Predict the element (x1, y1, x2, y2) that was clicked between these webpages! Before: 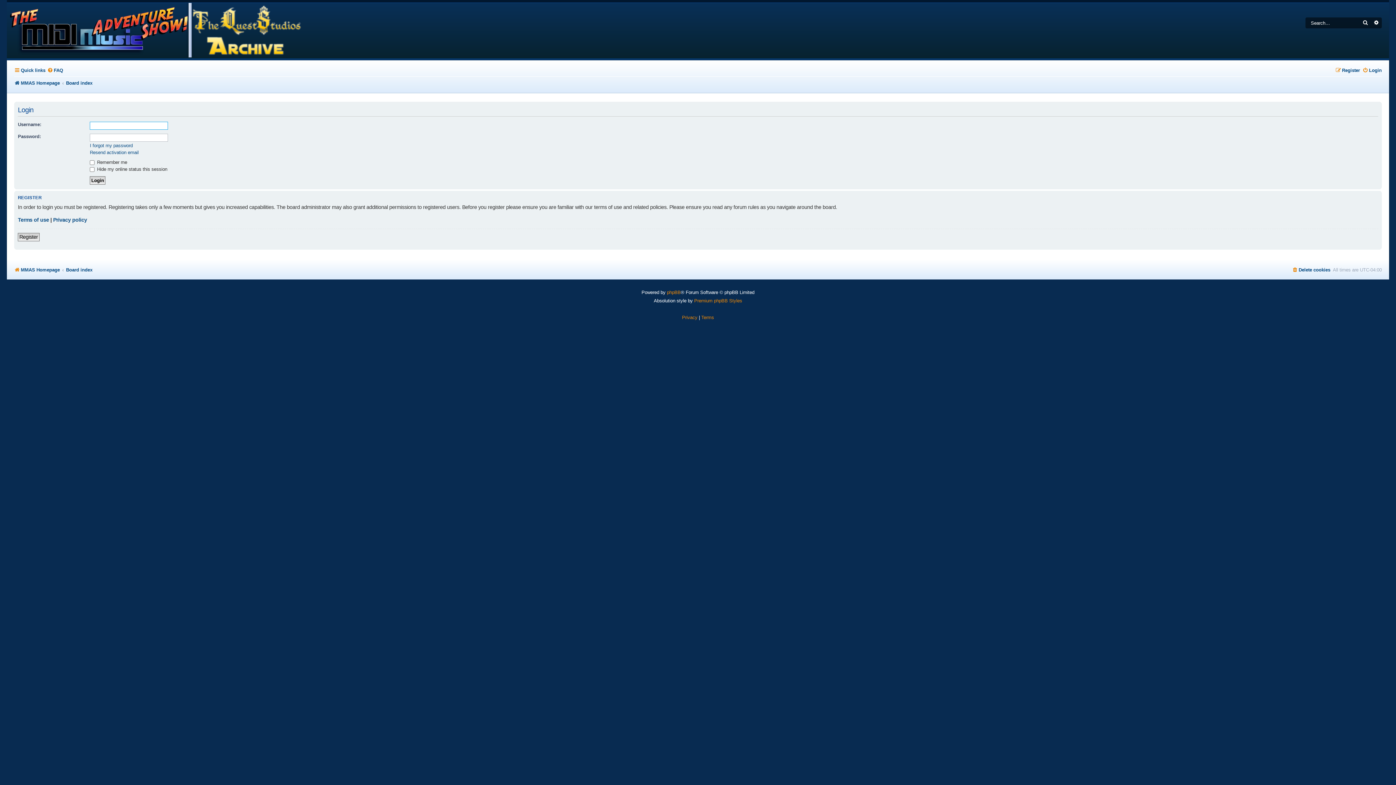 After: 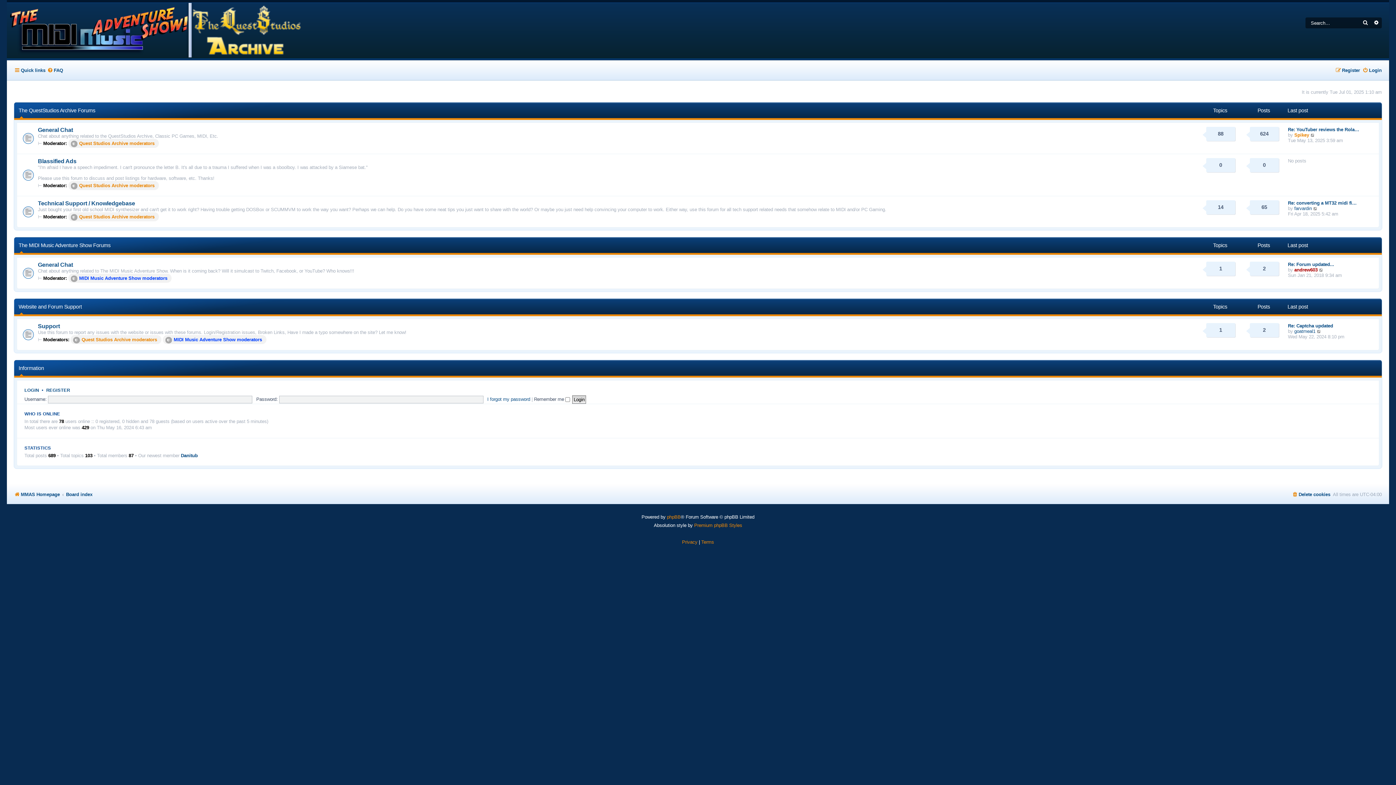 Action: label: Board index bbox: (66, 264, 92, 275)